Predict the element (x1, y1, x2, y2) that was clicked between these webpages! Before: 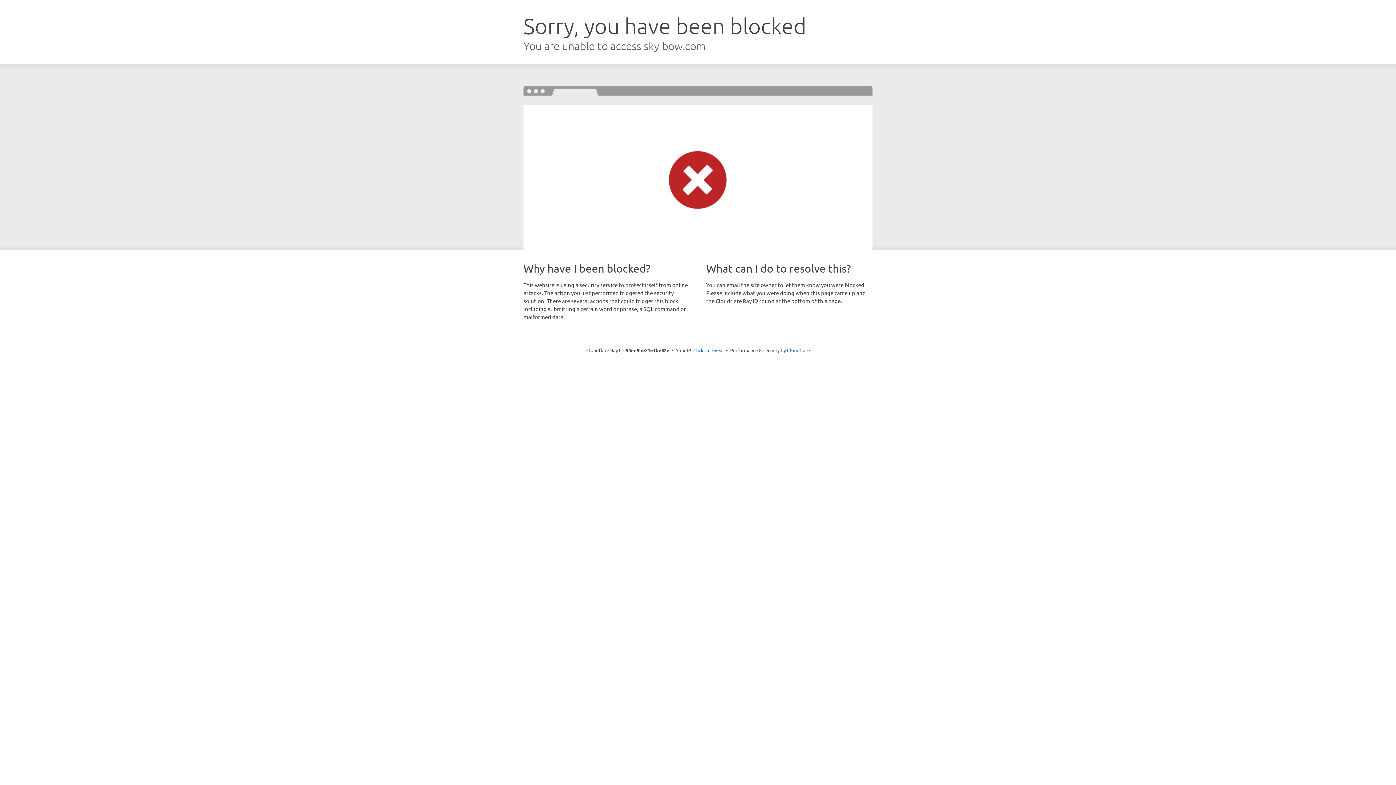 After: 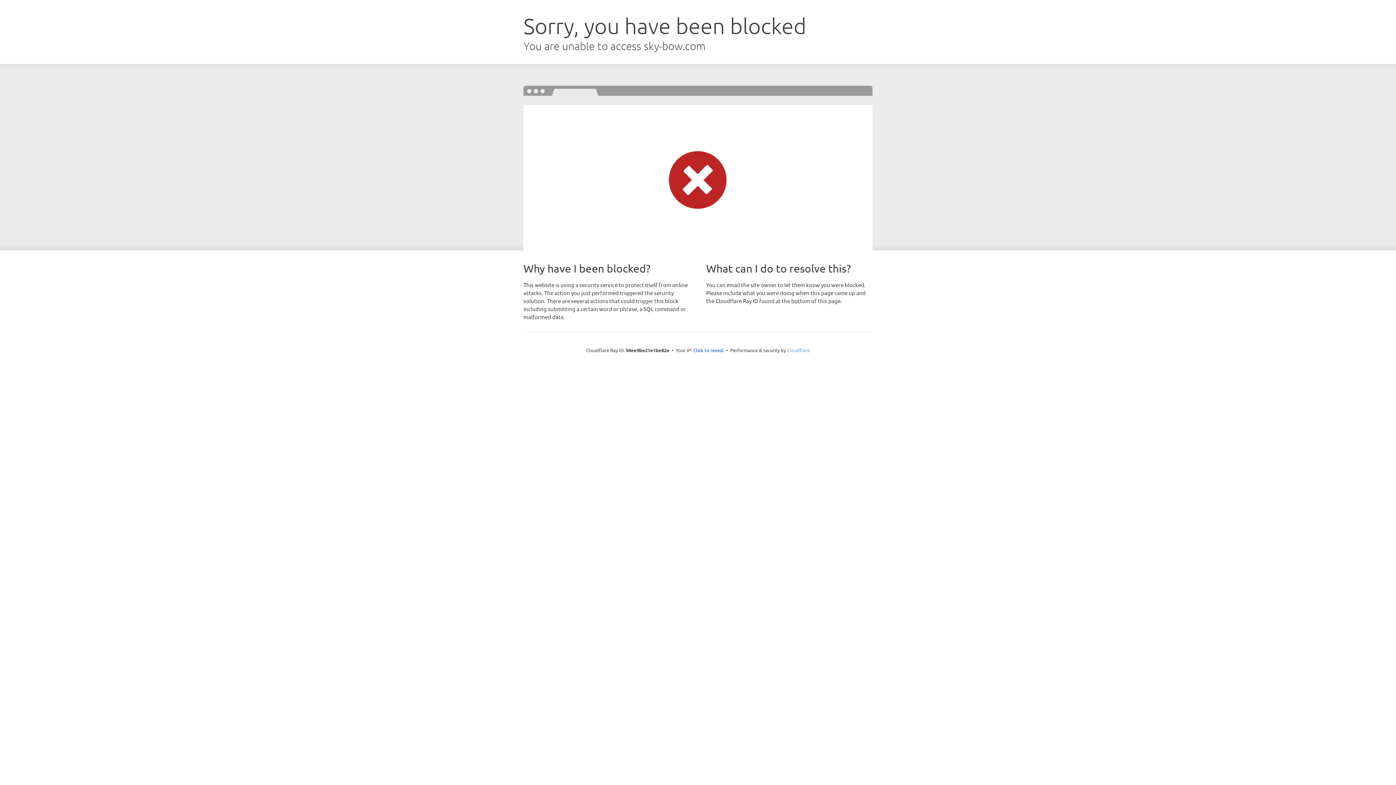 Action: label: Cloudflare bbox: (787, 347, 810, 353)